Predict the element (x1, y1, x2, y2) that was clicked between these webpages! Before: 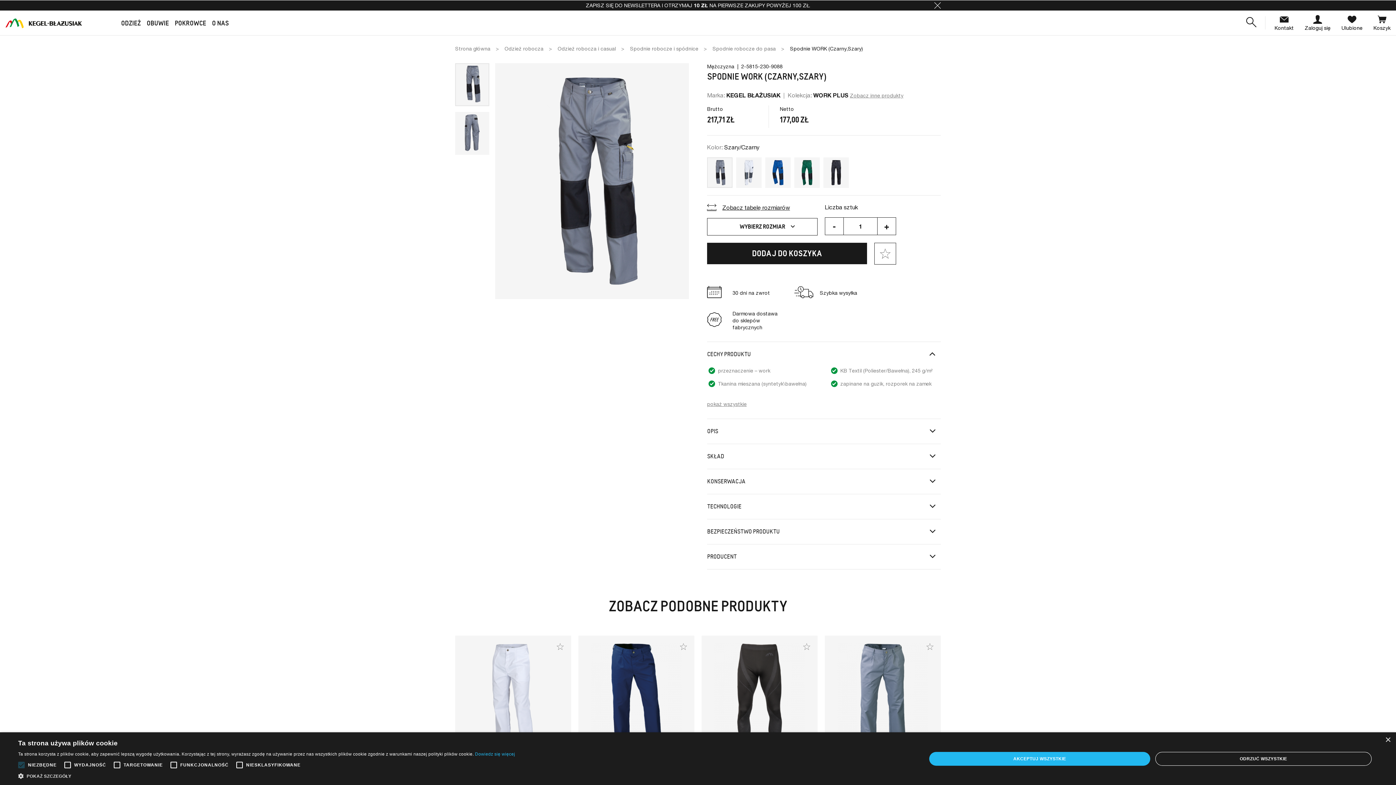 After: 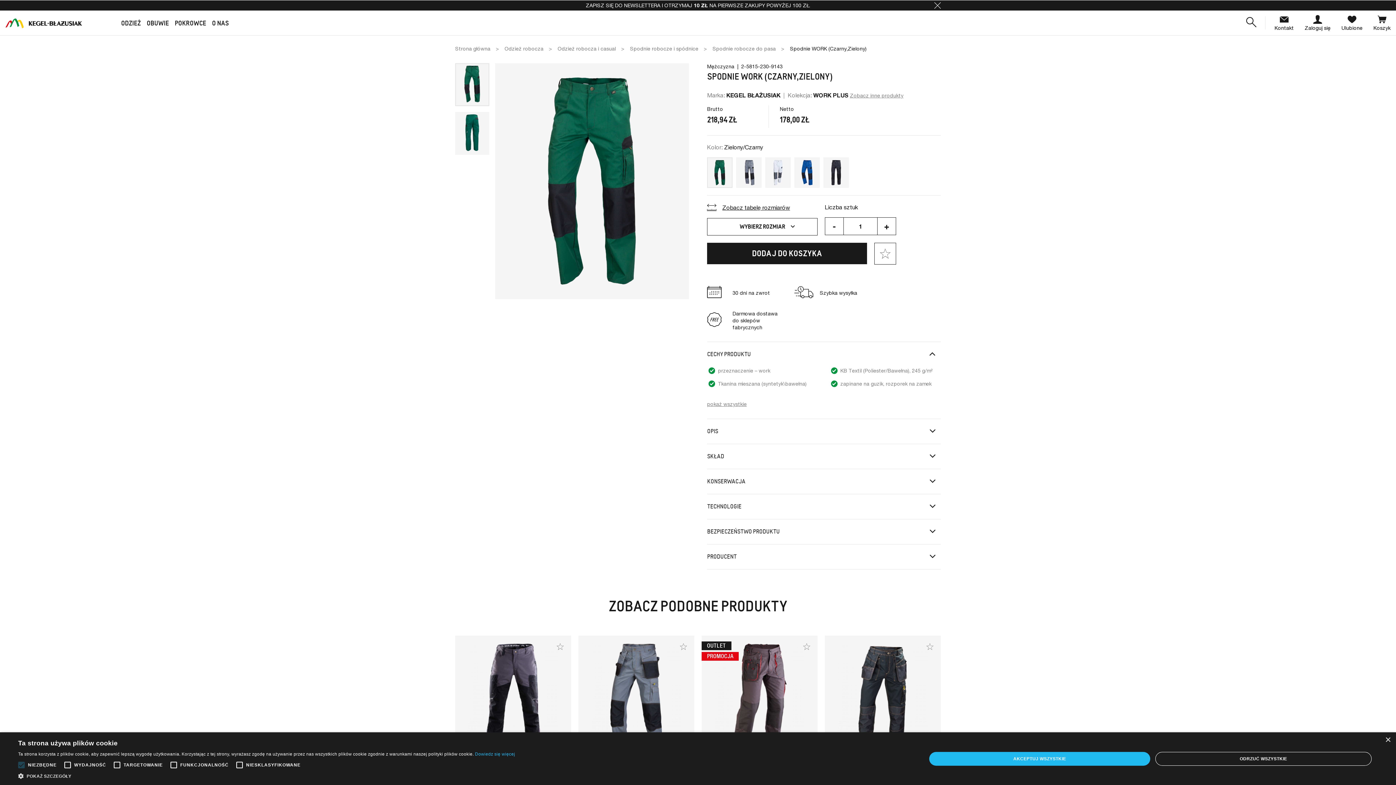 Action: bbox: (794, 167, 820, 174)